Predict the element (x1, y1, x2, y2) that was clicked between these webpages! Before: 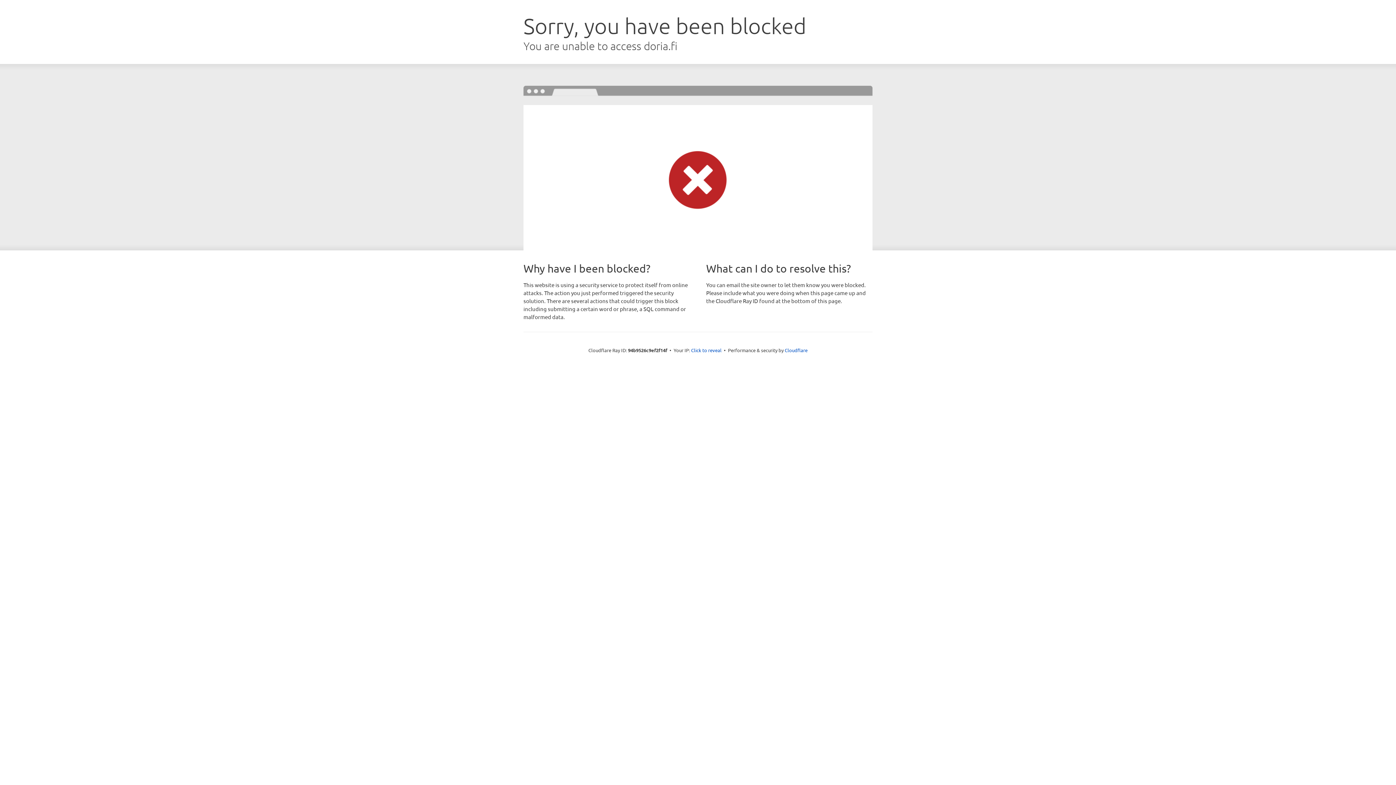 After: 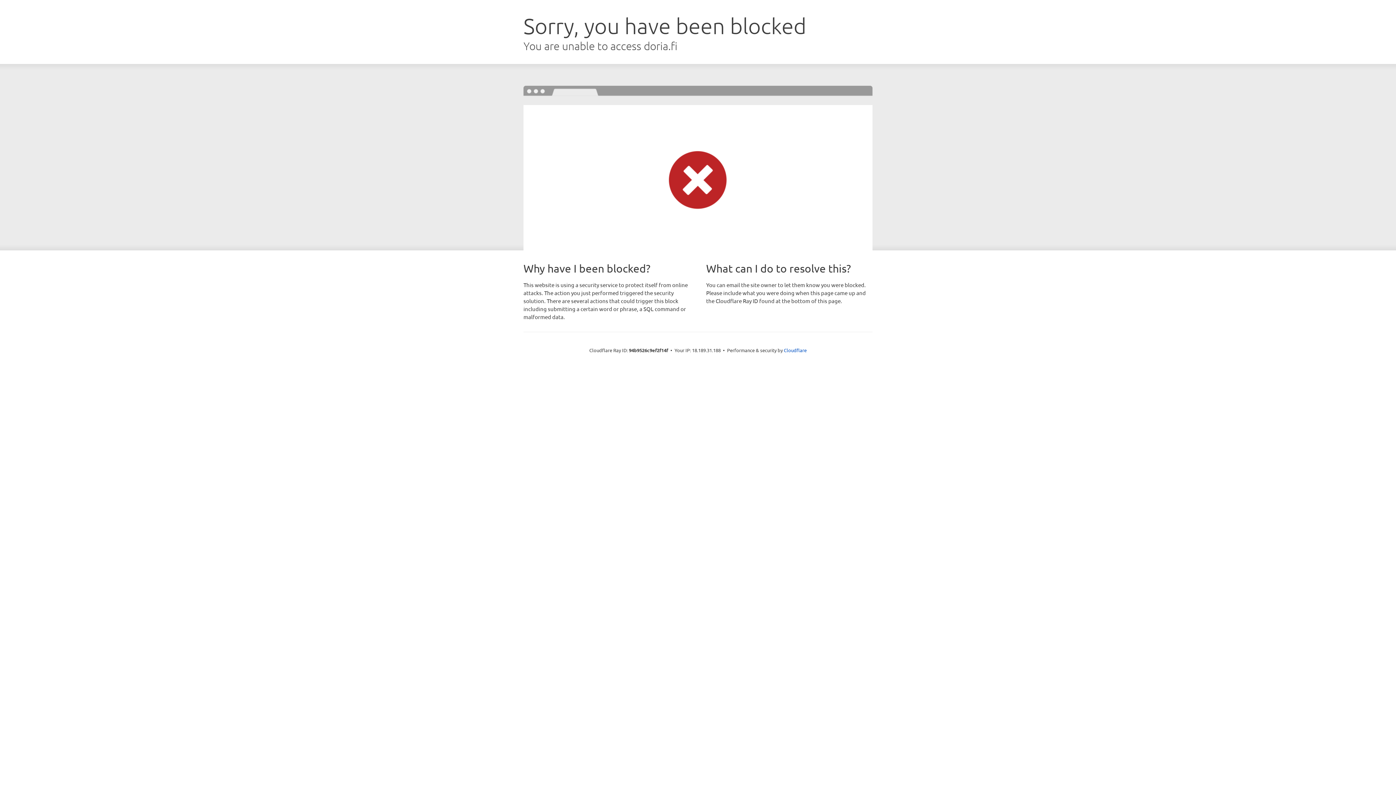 Action: label: Click to reveal bbox: (691, 346, 721, 353)